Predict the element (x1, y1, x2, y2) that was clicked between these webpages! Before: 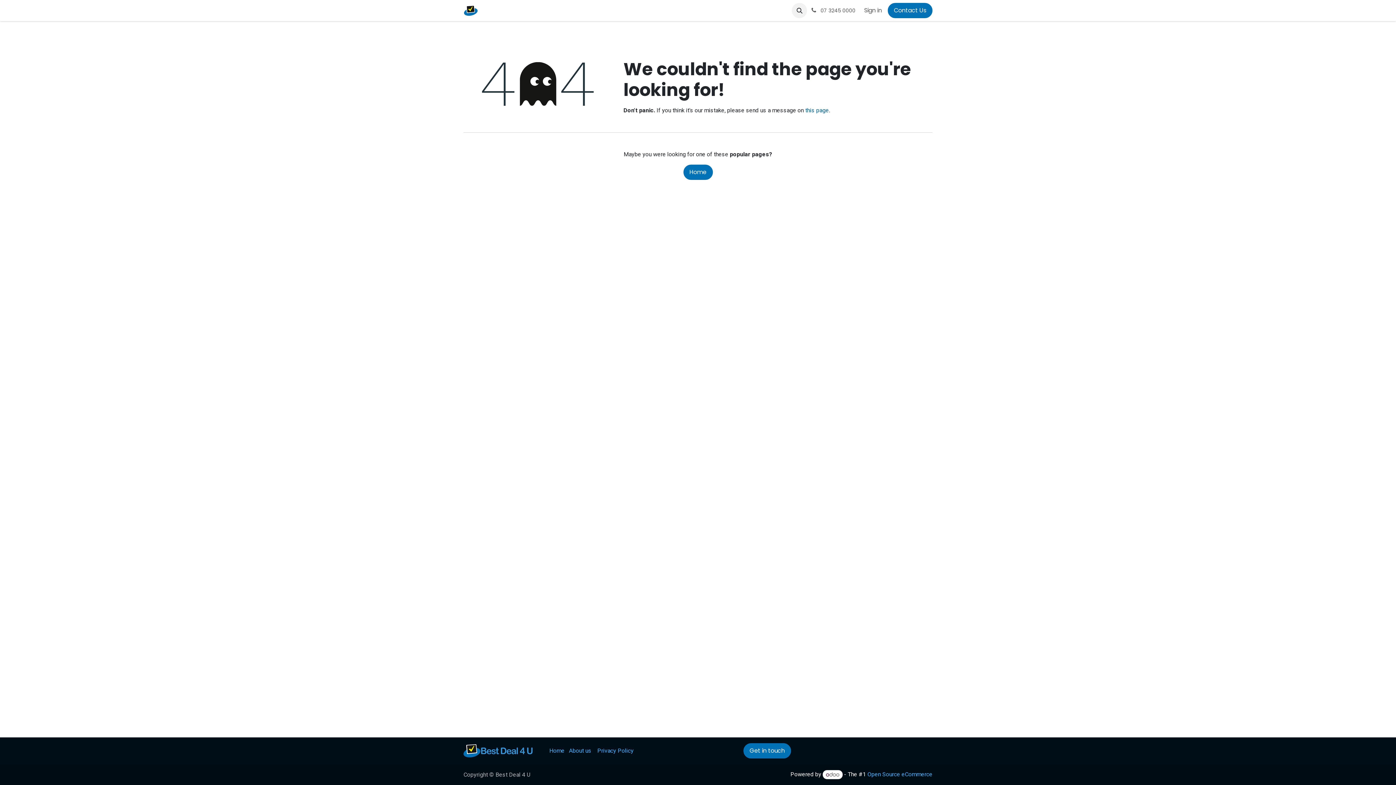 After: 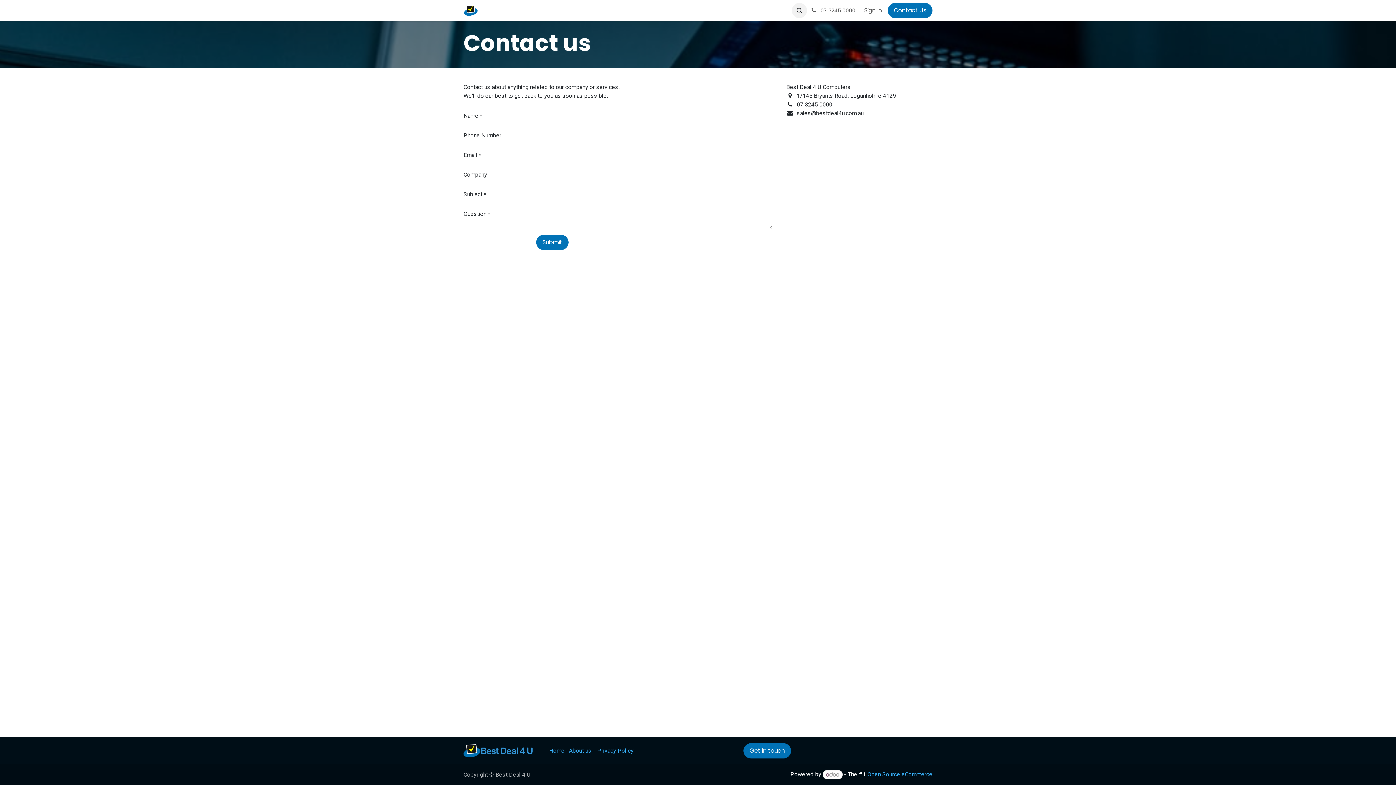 Action: bbox: (888, 2, 932, 18) label: Contact Us